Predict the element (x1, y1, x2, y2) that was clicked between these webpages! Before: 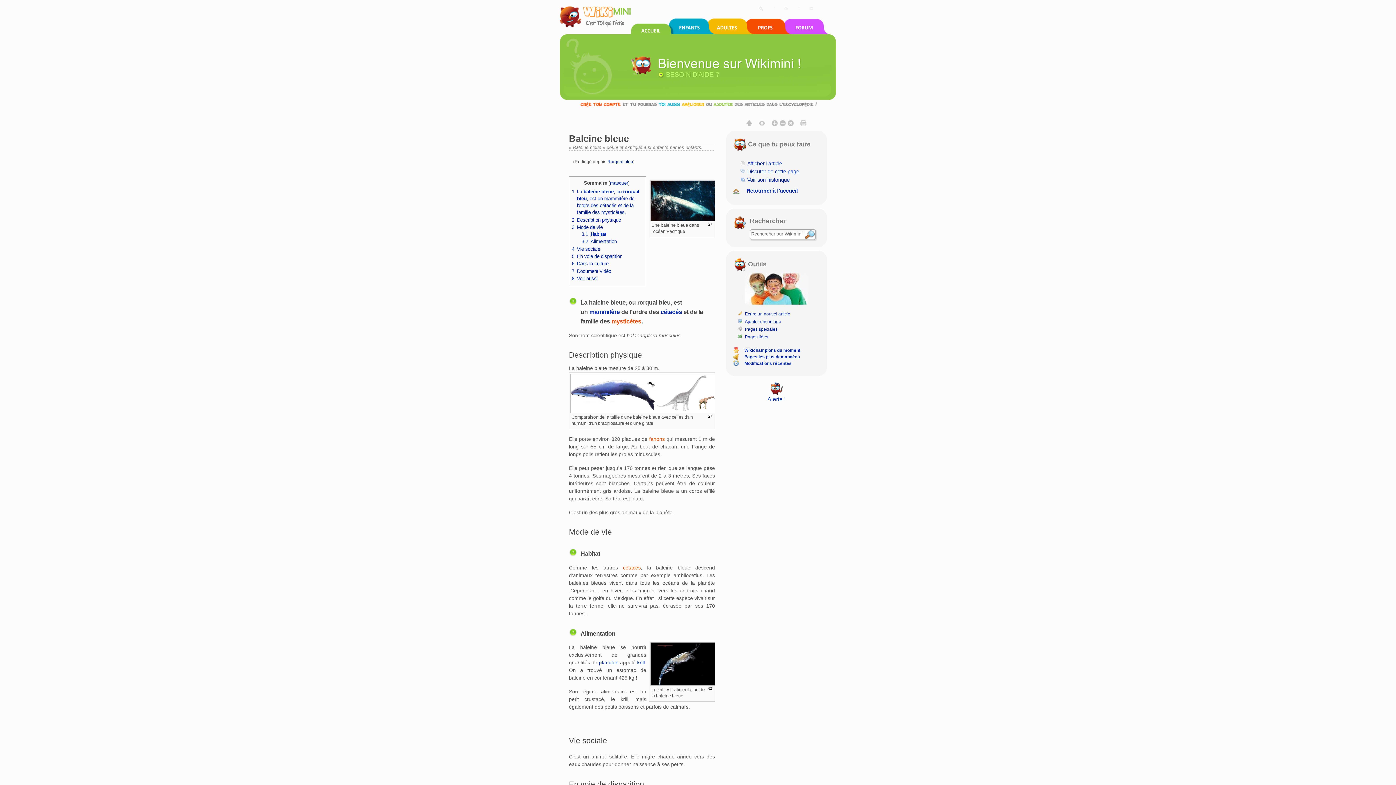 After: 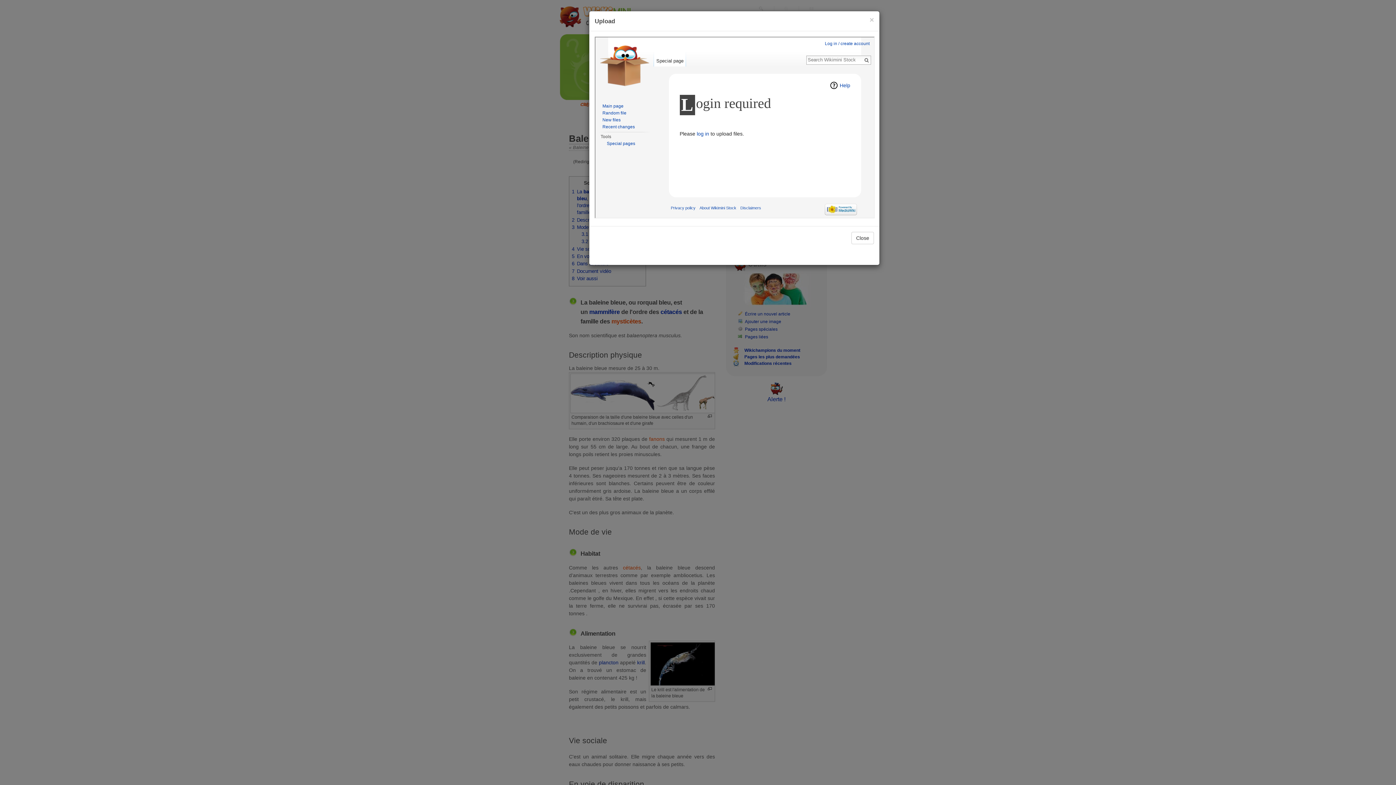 Action: label: Ajouter une image bbox: (745, 319, 781, 324)